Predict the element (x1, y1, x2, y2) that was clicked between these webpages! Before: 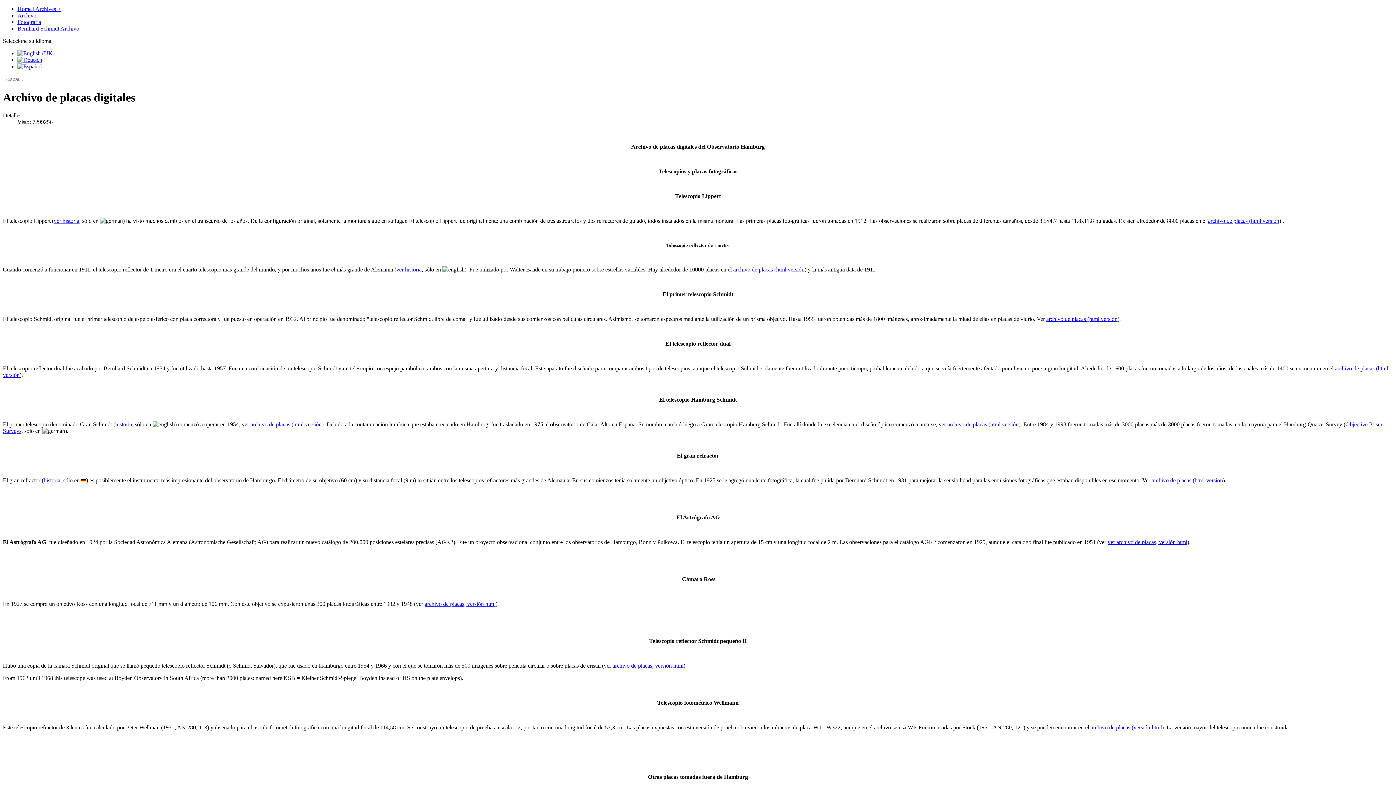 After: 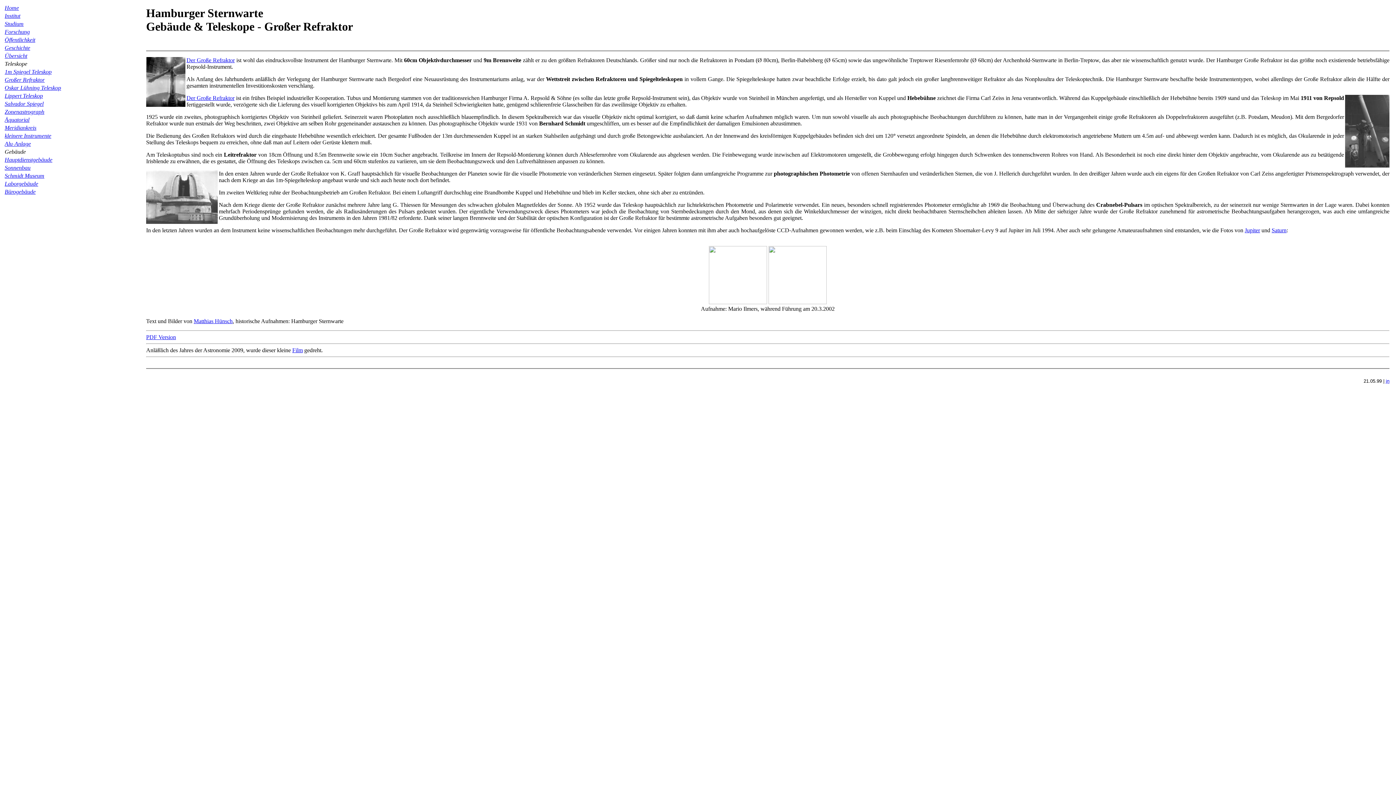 Action: label: historia bbox: (43, 477, 60, 483)